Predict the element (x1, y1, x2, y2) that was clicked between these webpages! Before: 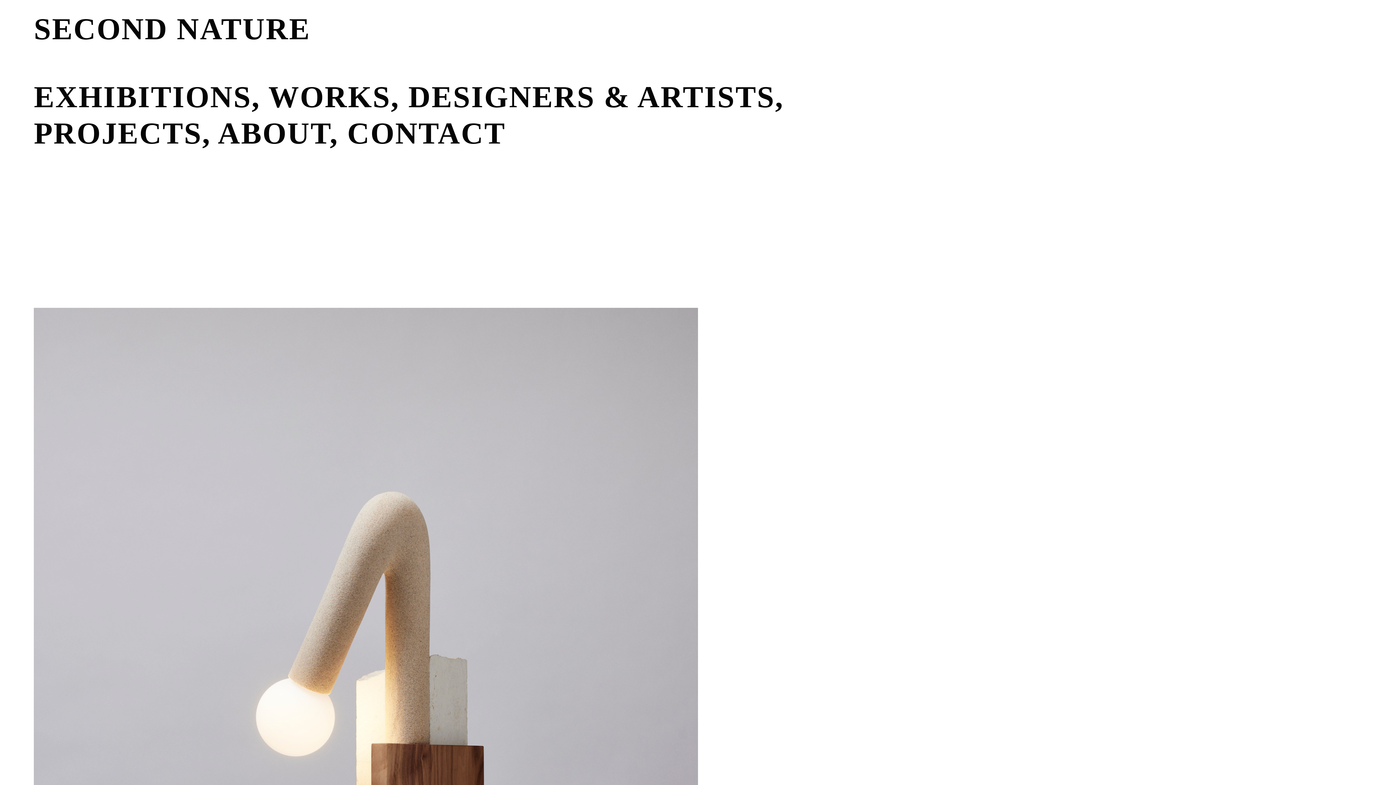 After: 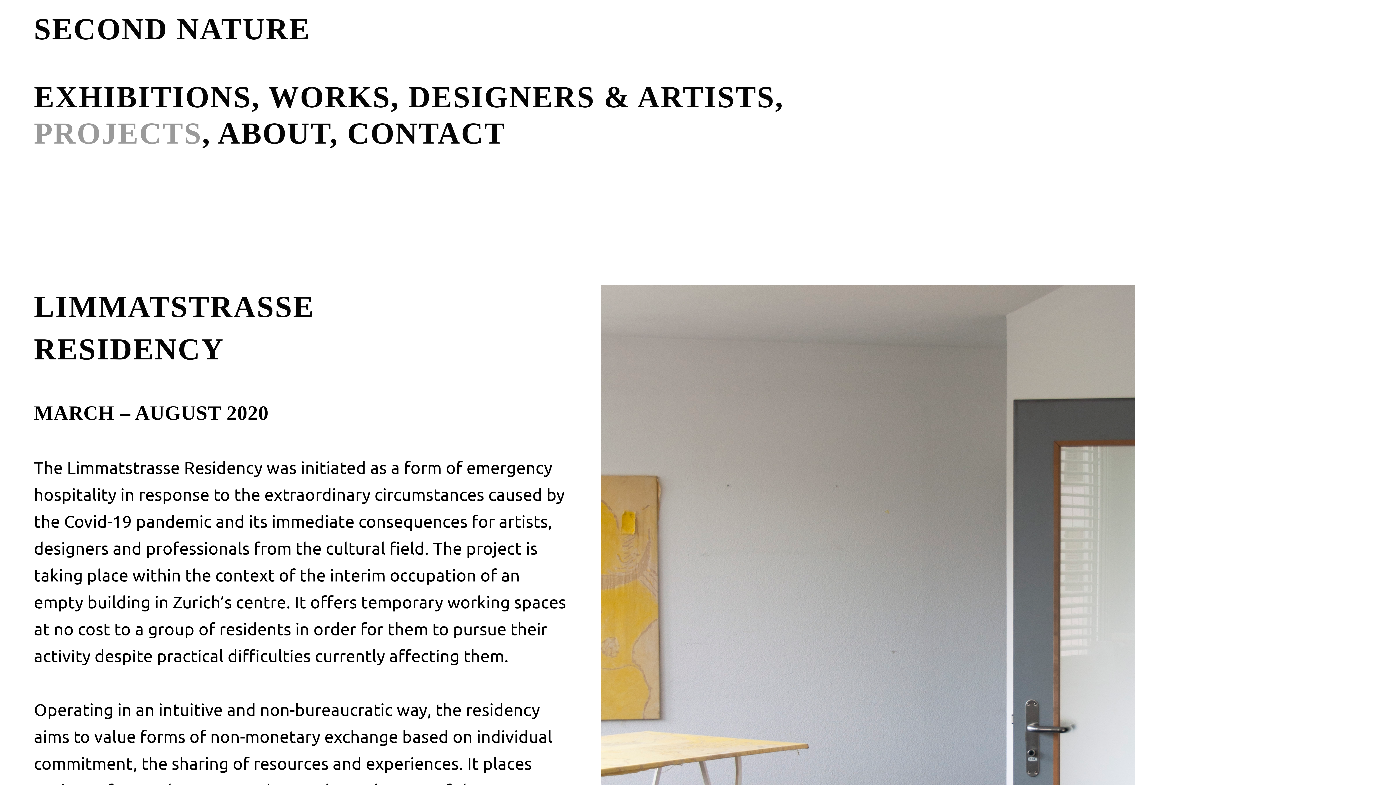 Action: bbox: (33, 116, 202, 153) label: PROJECTS